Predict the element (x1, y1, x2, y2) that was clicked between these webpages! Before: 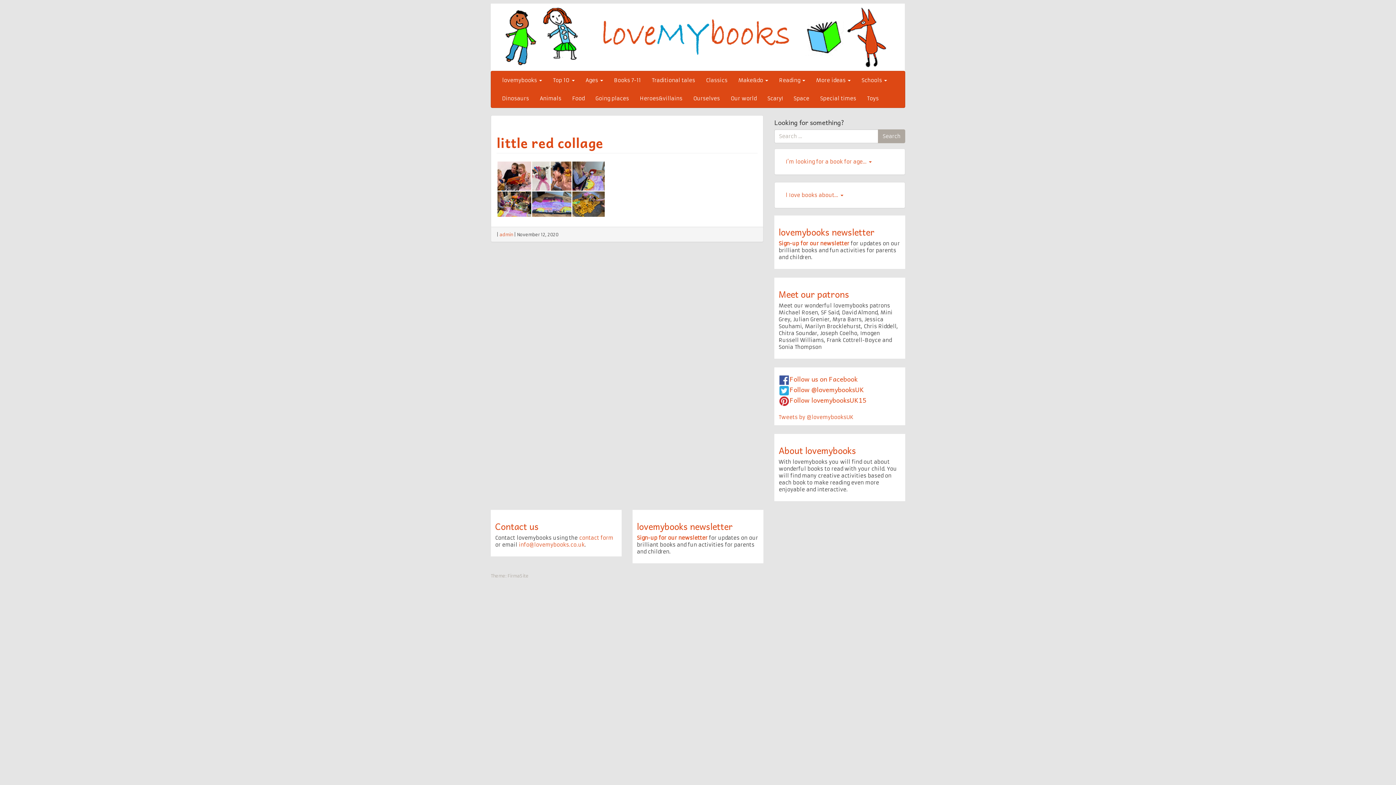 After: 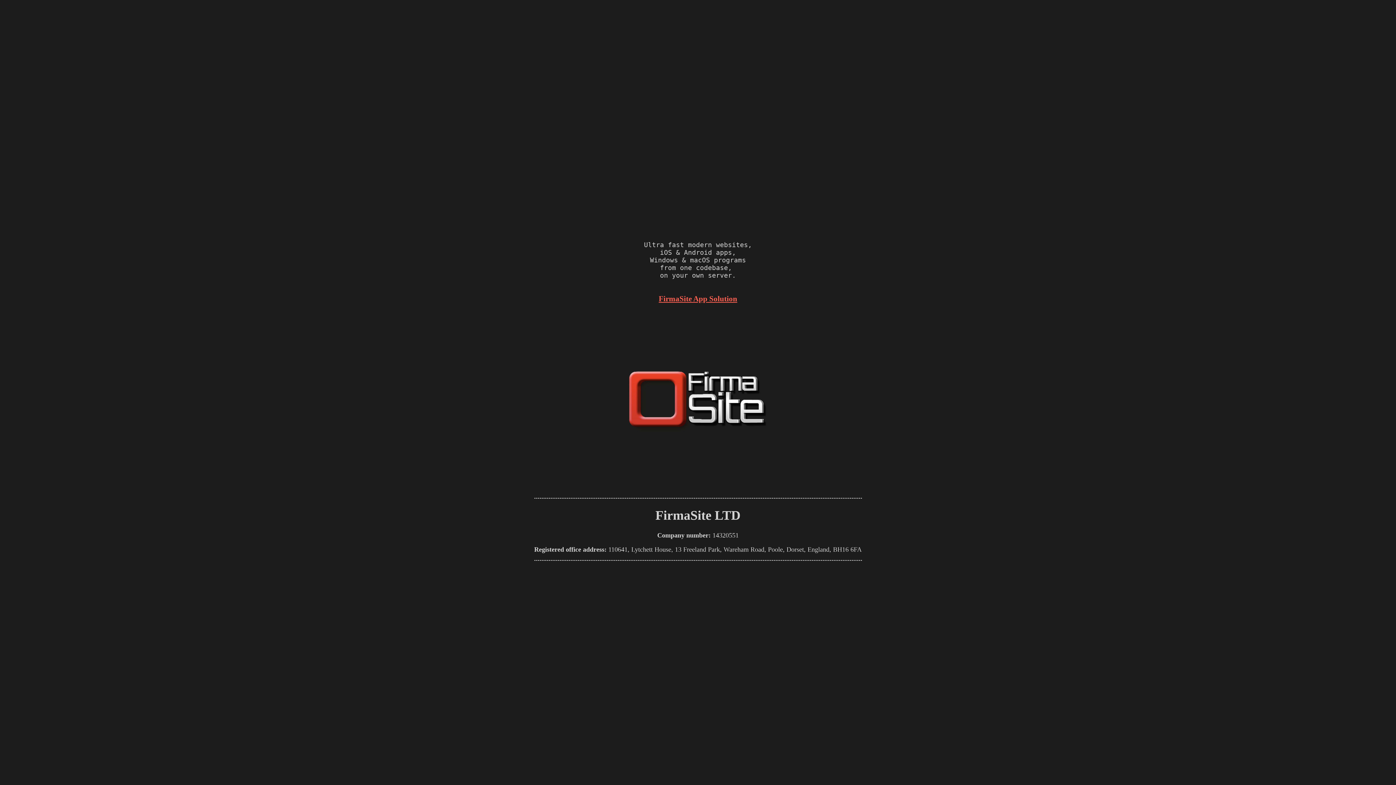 Action: label: FirmaSite bbox: (507, 573, 528, 578)